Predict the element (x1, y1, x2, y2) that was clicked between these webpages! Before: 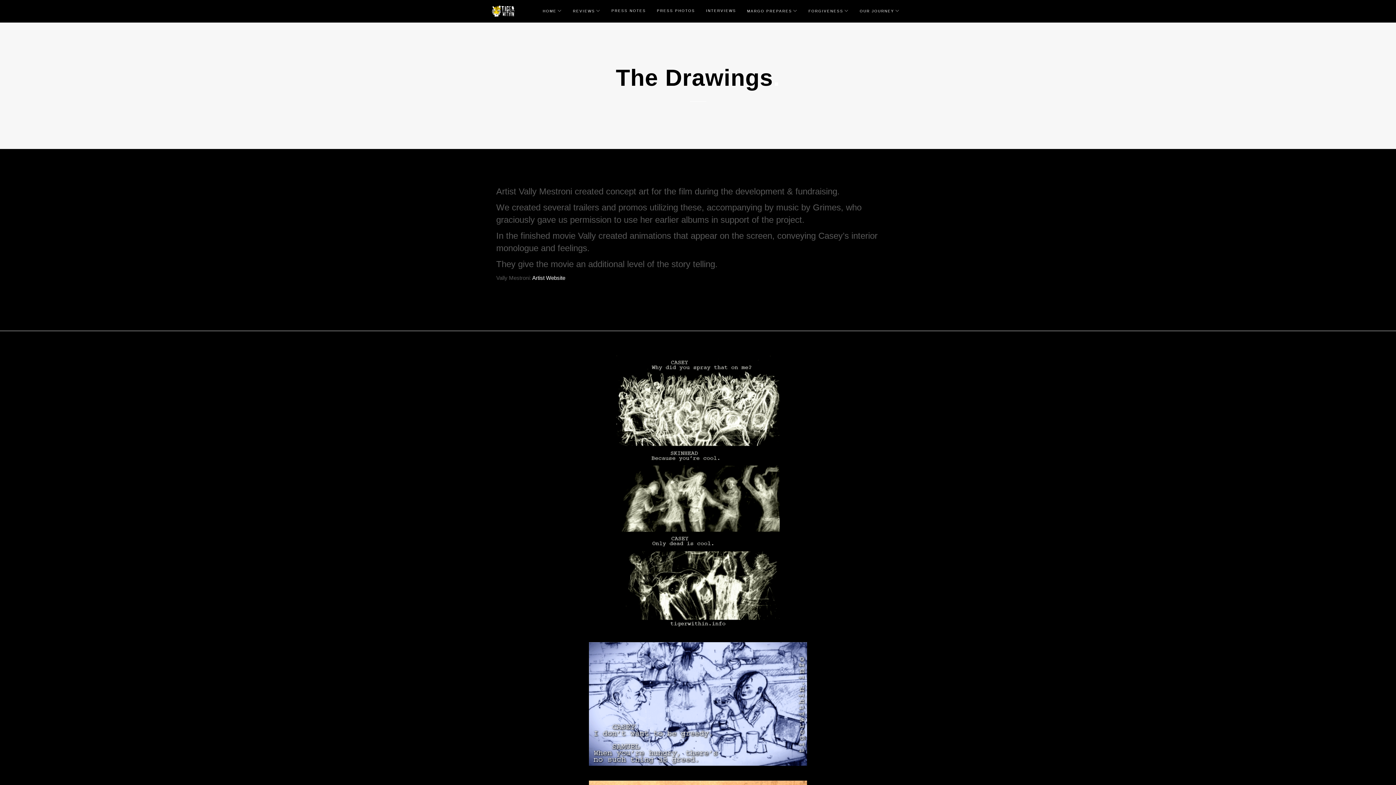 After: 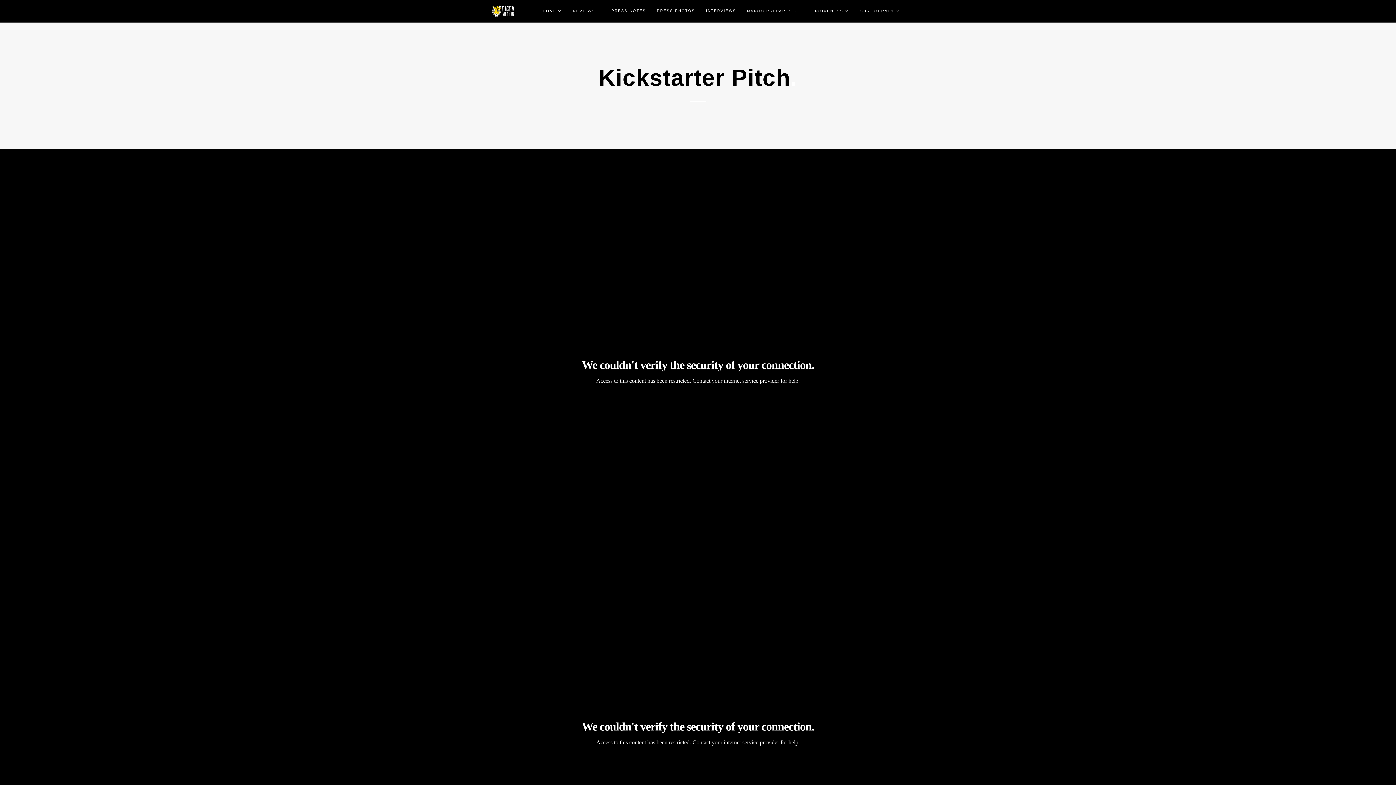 Action: bbox: (854, 0, 905, 22) label: OUR JOURNEY